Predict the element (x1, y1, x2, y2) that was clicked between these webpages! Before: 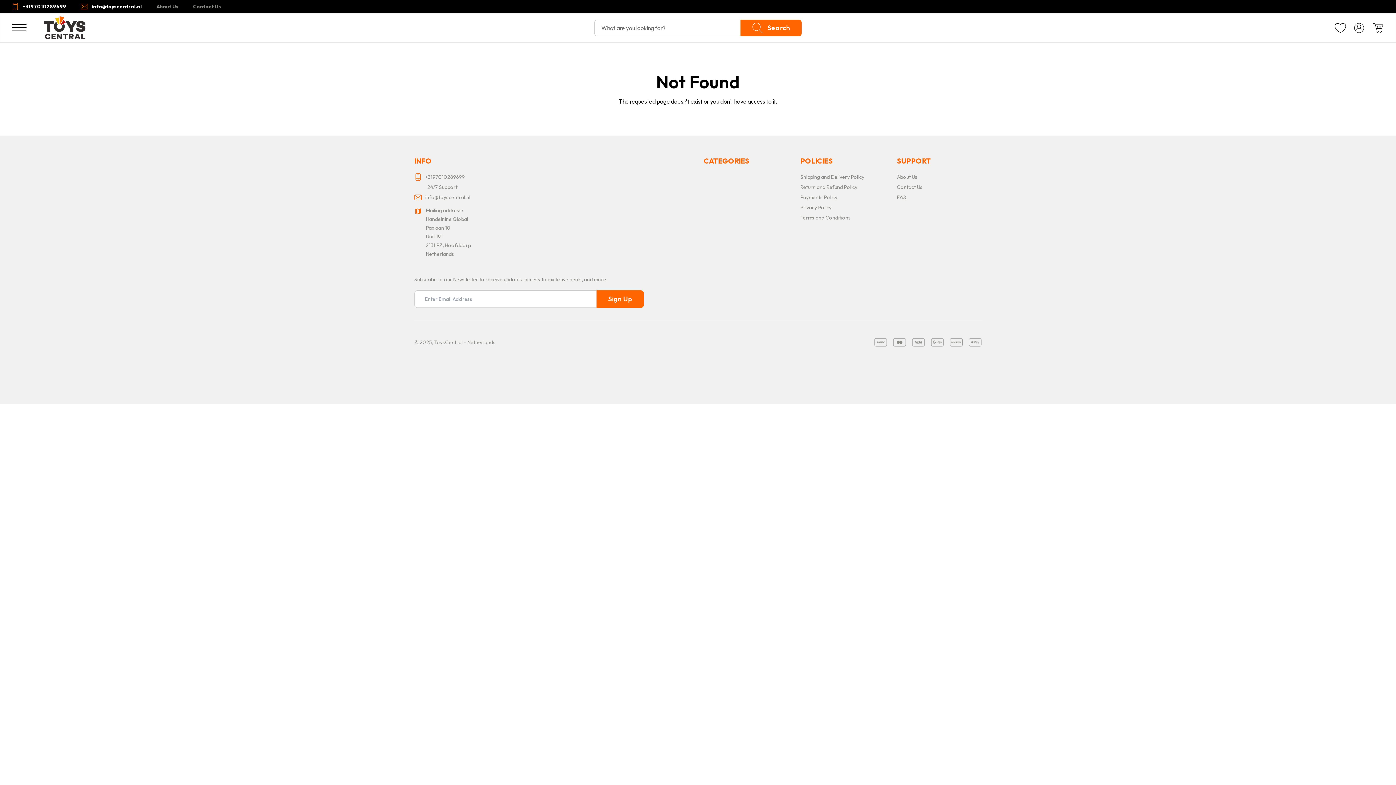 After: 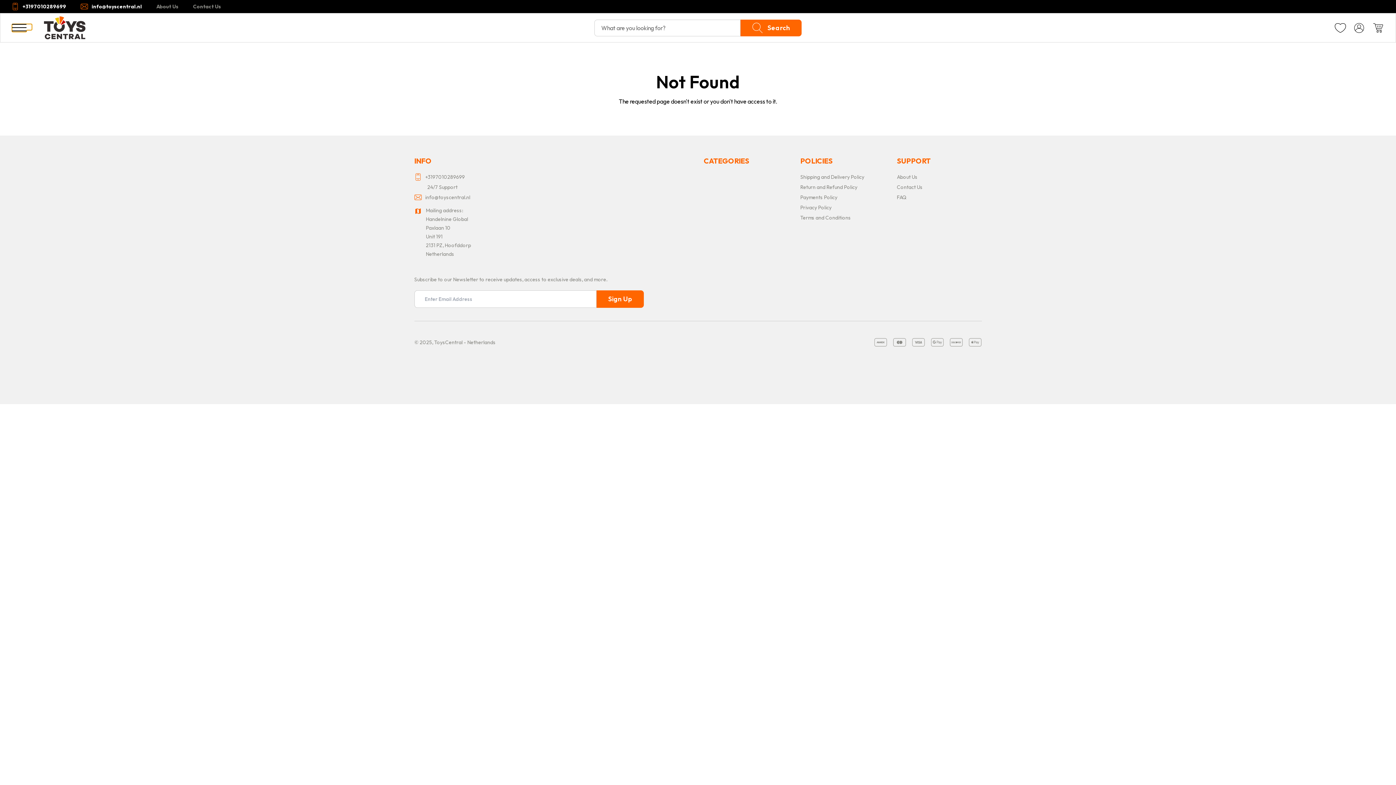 Action: label: Menu bbox: (12, 23, 32, 30)